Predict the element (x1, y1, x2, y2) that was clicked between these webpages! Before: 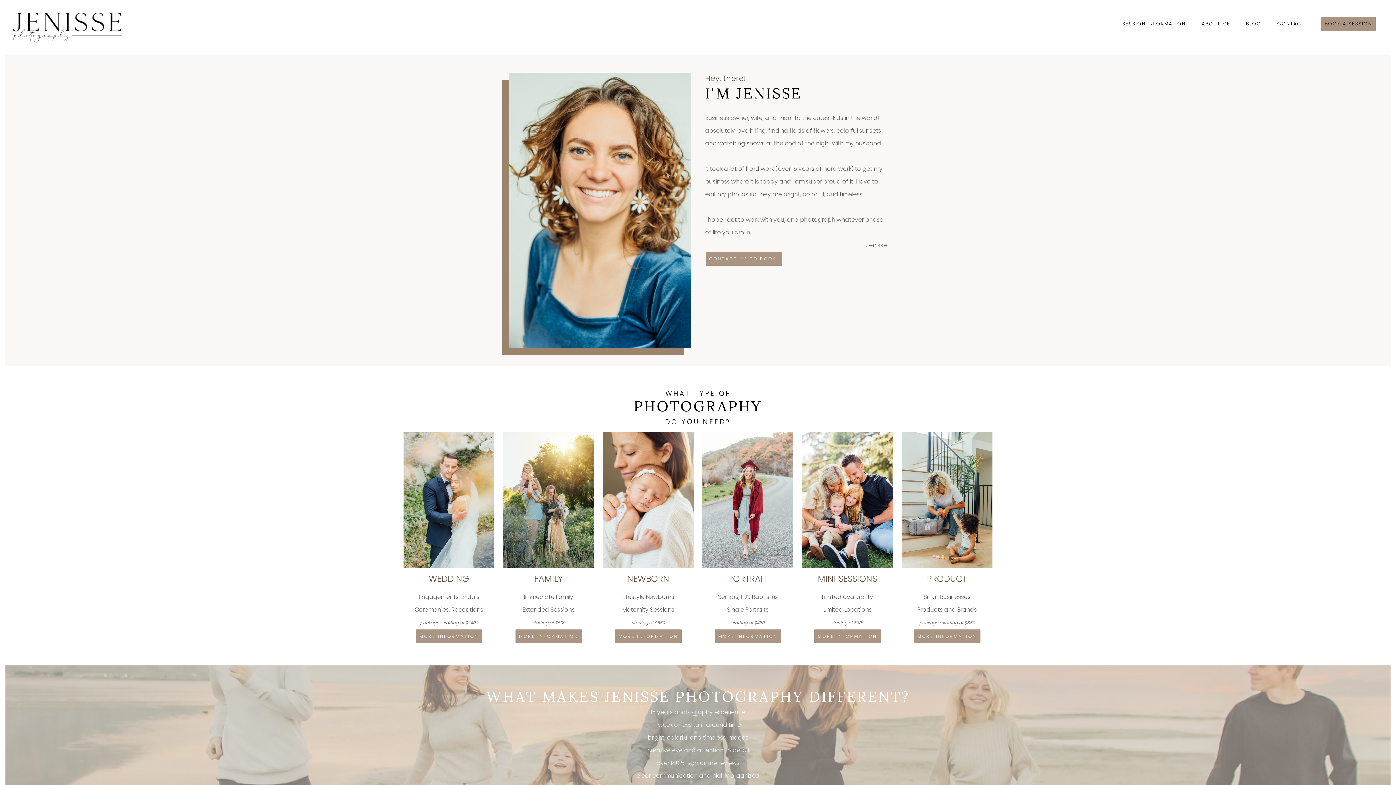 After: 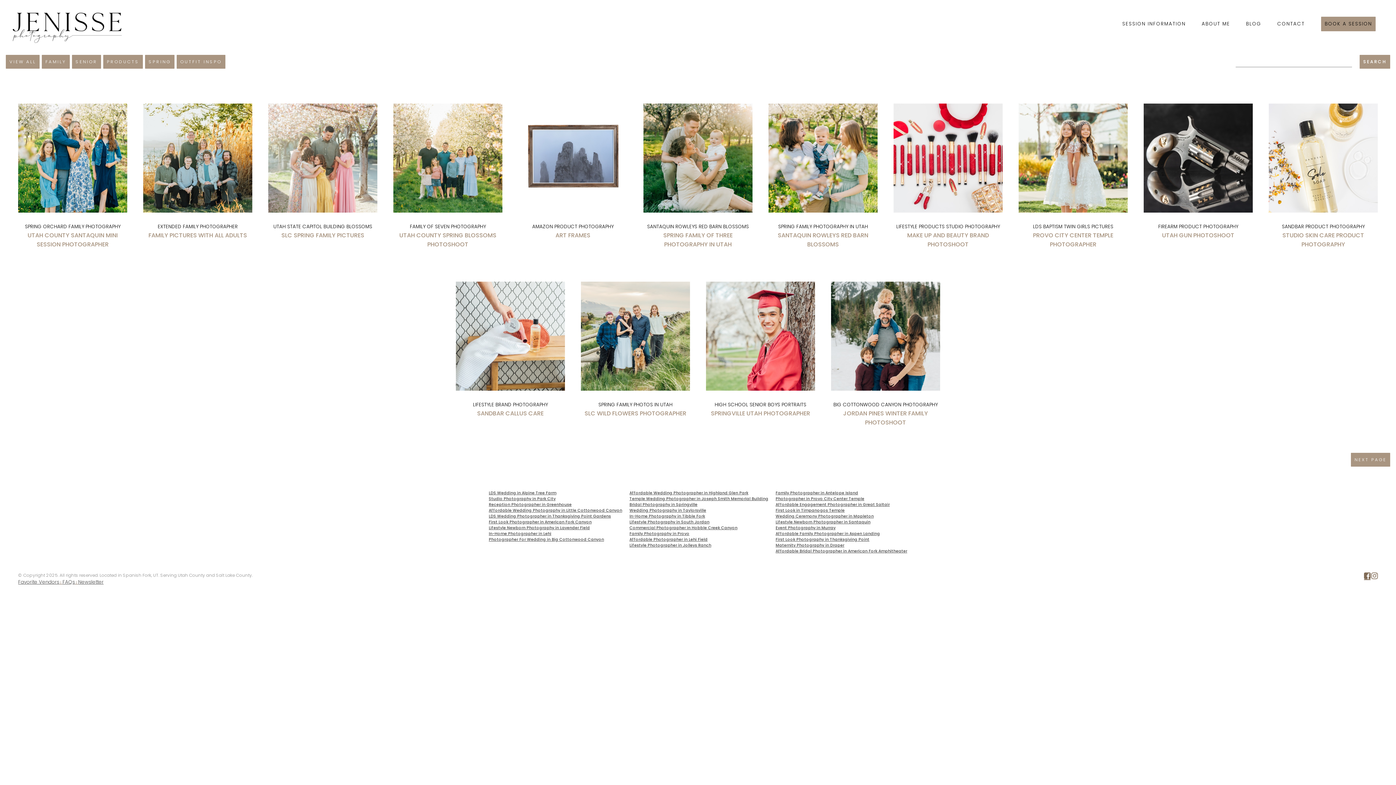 Action: label: BLOG bbox: (1246, 20, 1261, 27)